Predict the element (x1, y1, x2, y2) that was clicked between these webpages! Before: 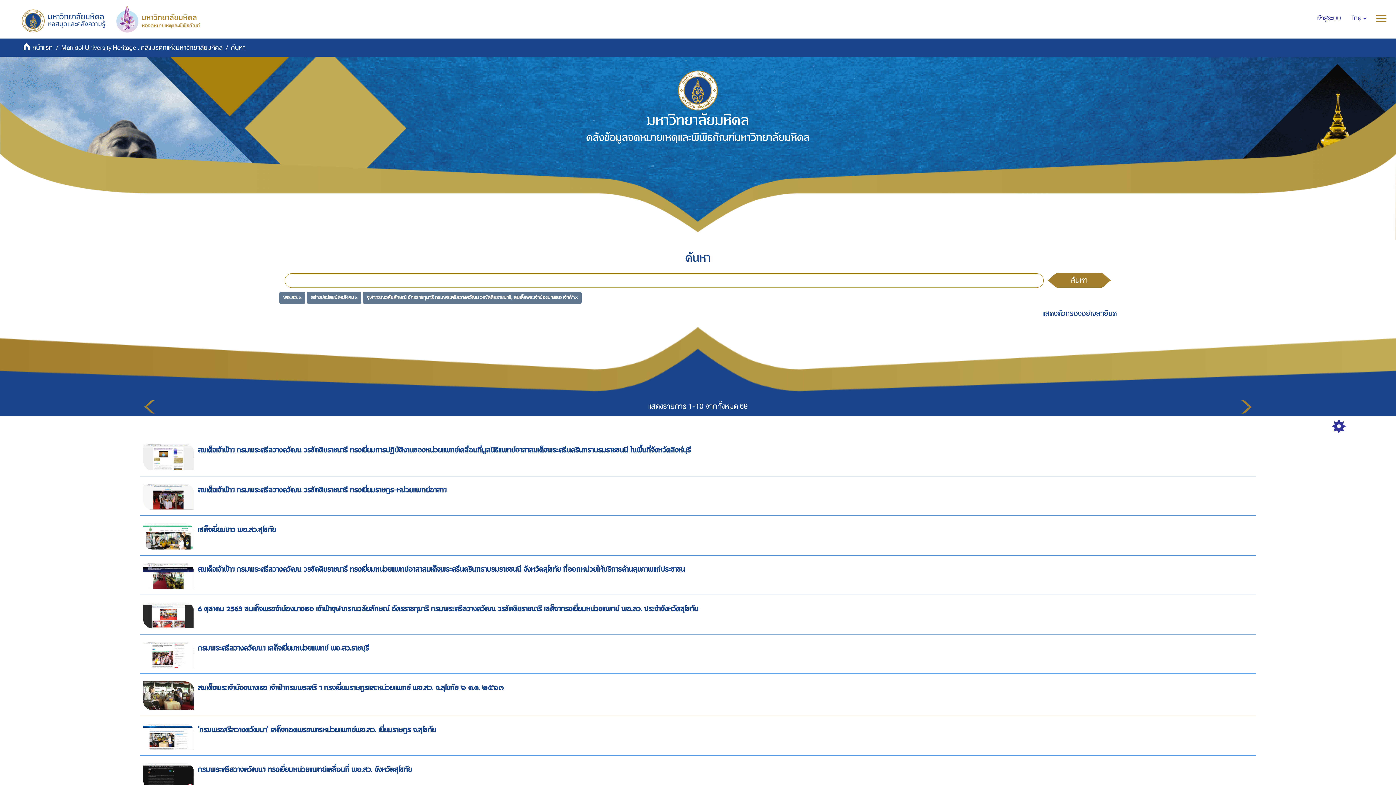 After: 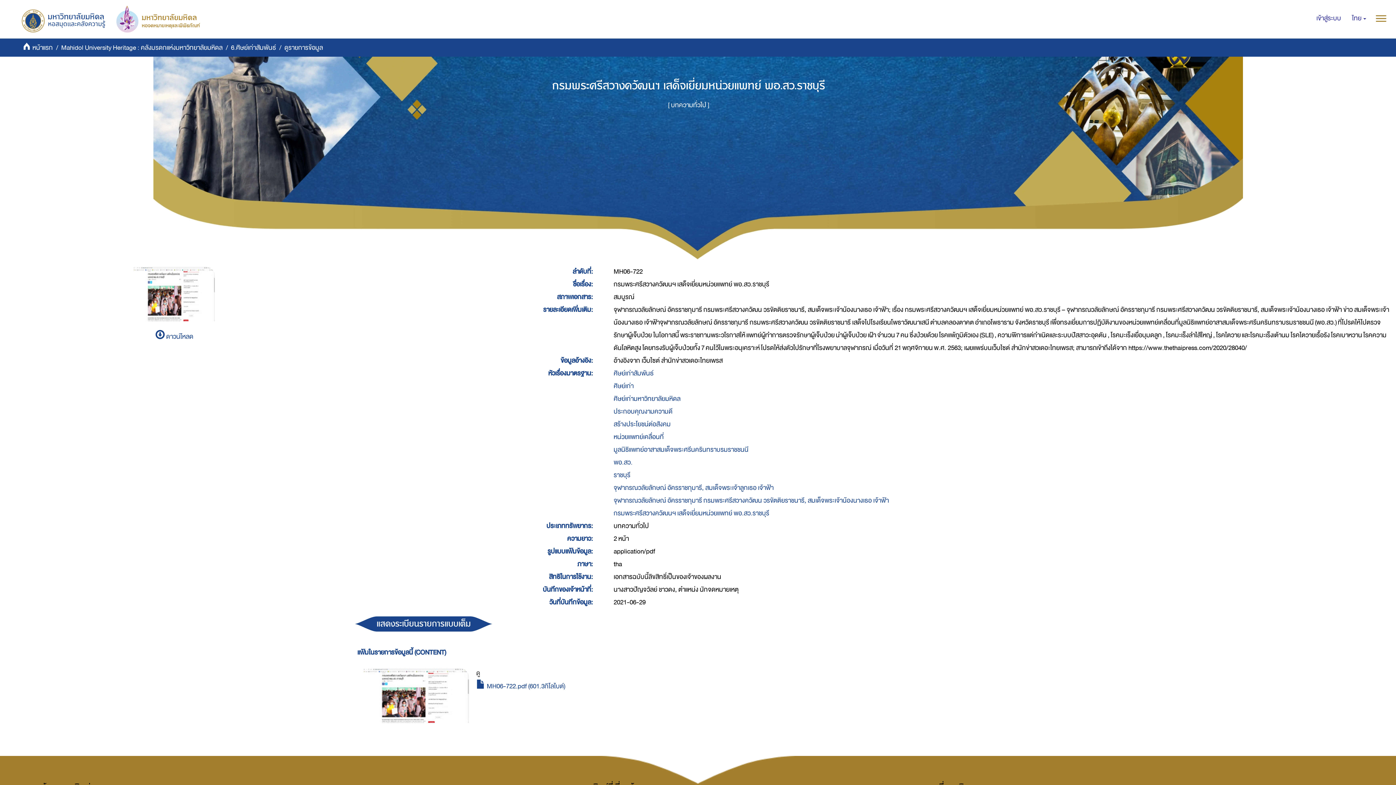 Action: bbox: (143, 650, 197, 661)